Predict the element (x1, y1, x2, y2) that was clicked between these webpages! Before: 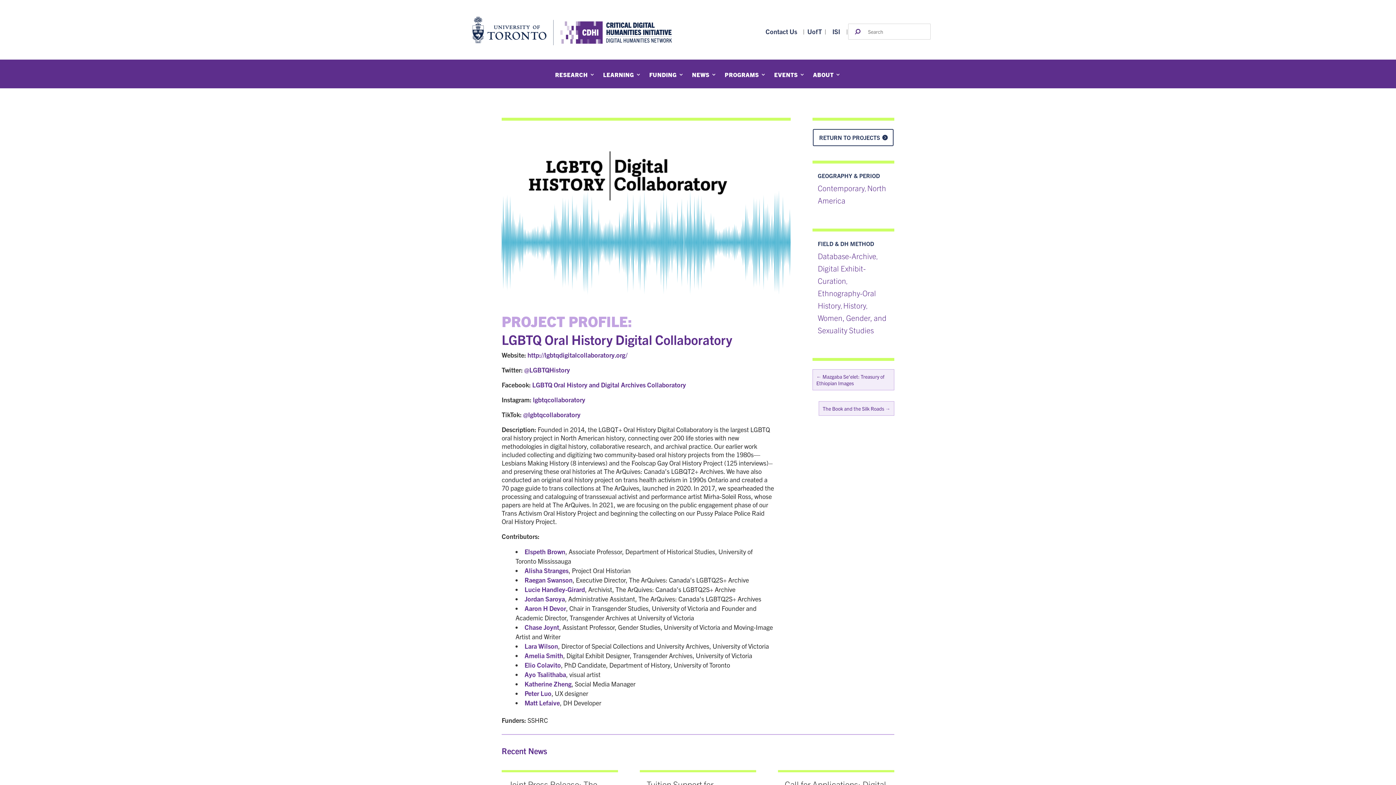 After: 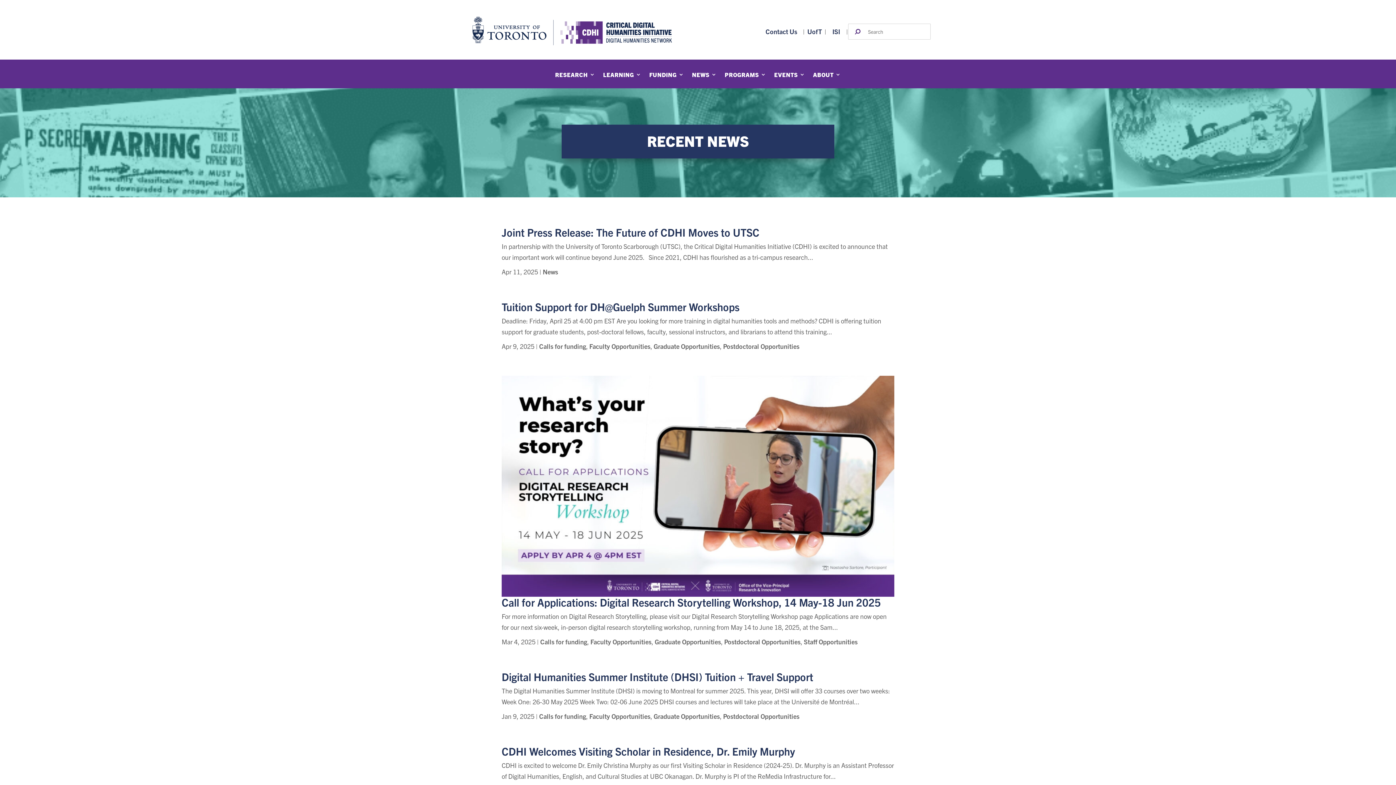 Action: label: NEWS bbox: (692, 71, 716, 88)